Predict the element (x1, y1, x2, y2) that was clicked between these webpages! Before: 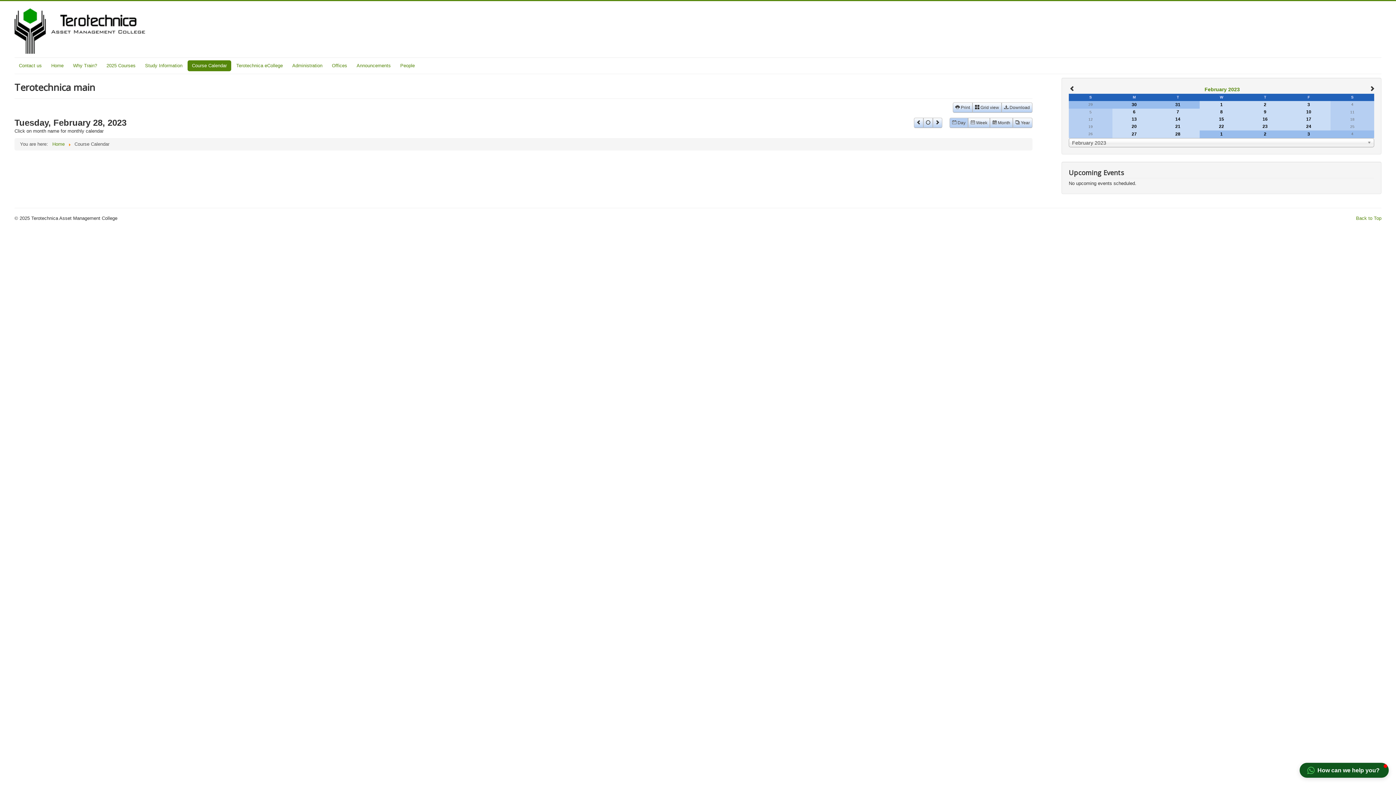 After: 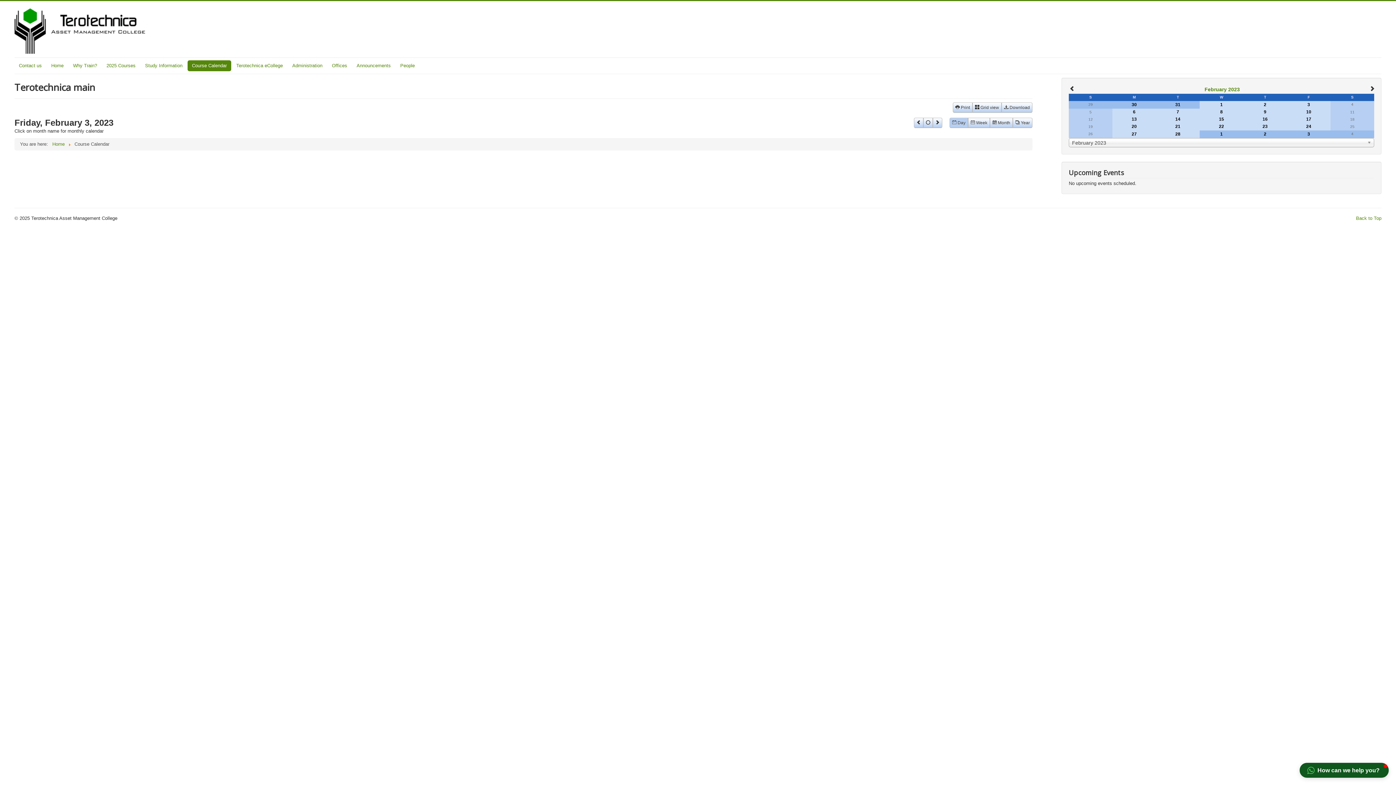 Action: bbox: (1307, 101, 1311, 108) label: 3